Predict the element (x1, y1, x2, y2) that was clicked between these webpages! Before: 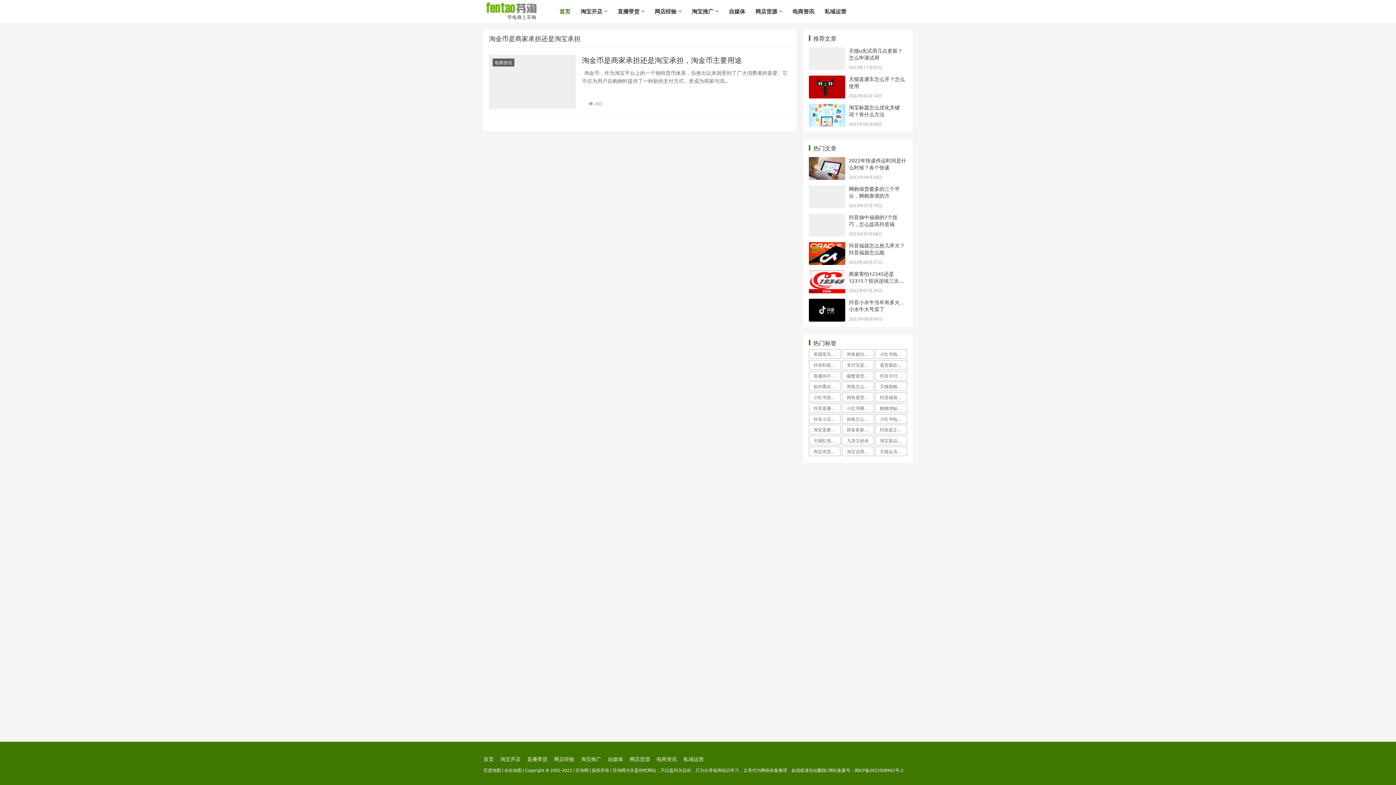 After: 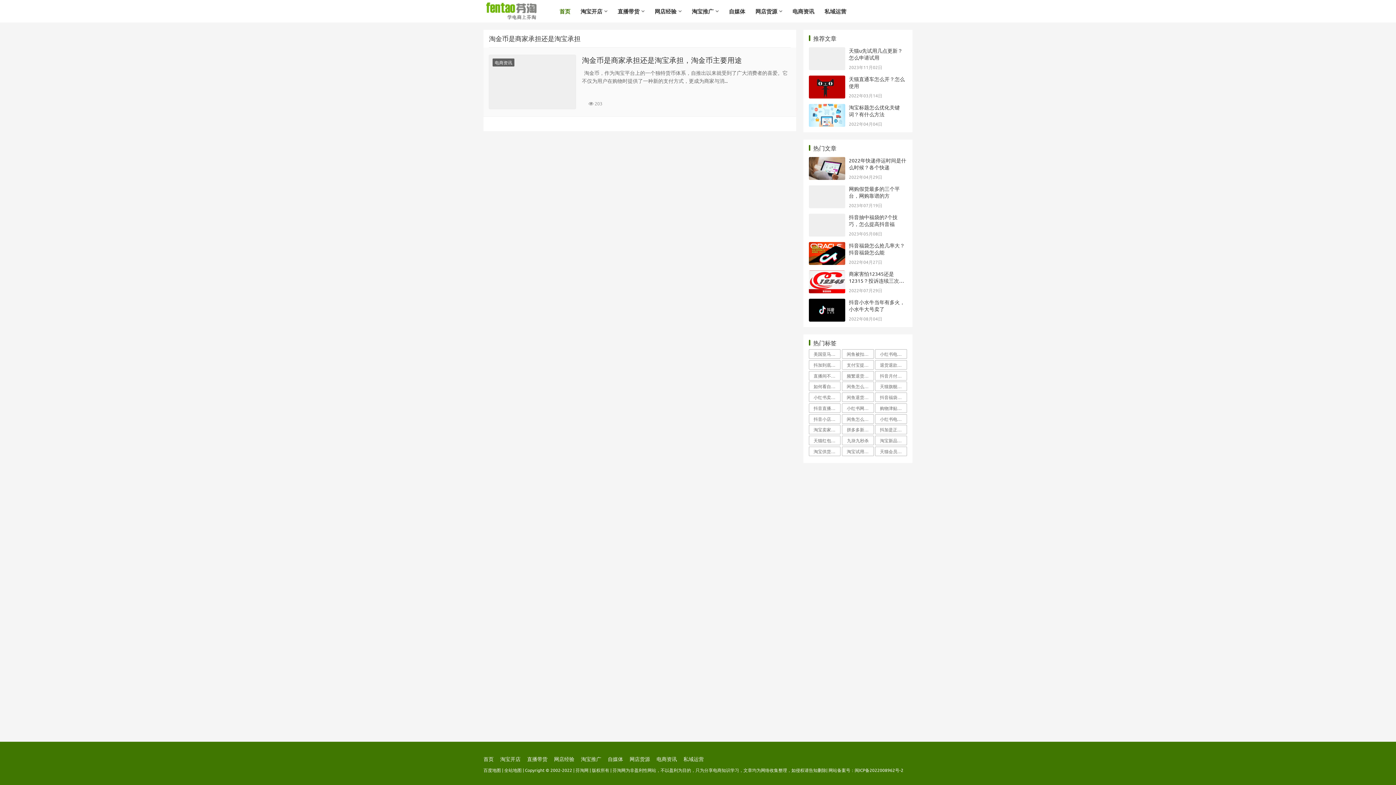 Action: bbox: (489, 54, 576, 109)